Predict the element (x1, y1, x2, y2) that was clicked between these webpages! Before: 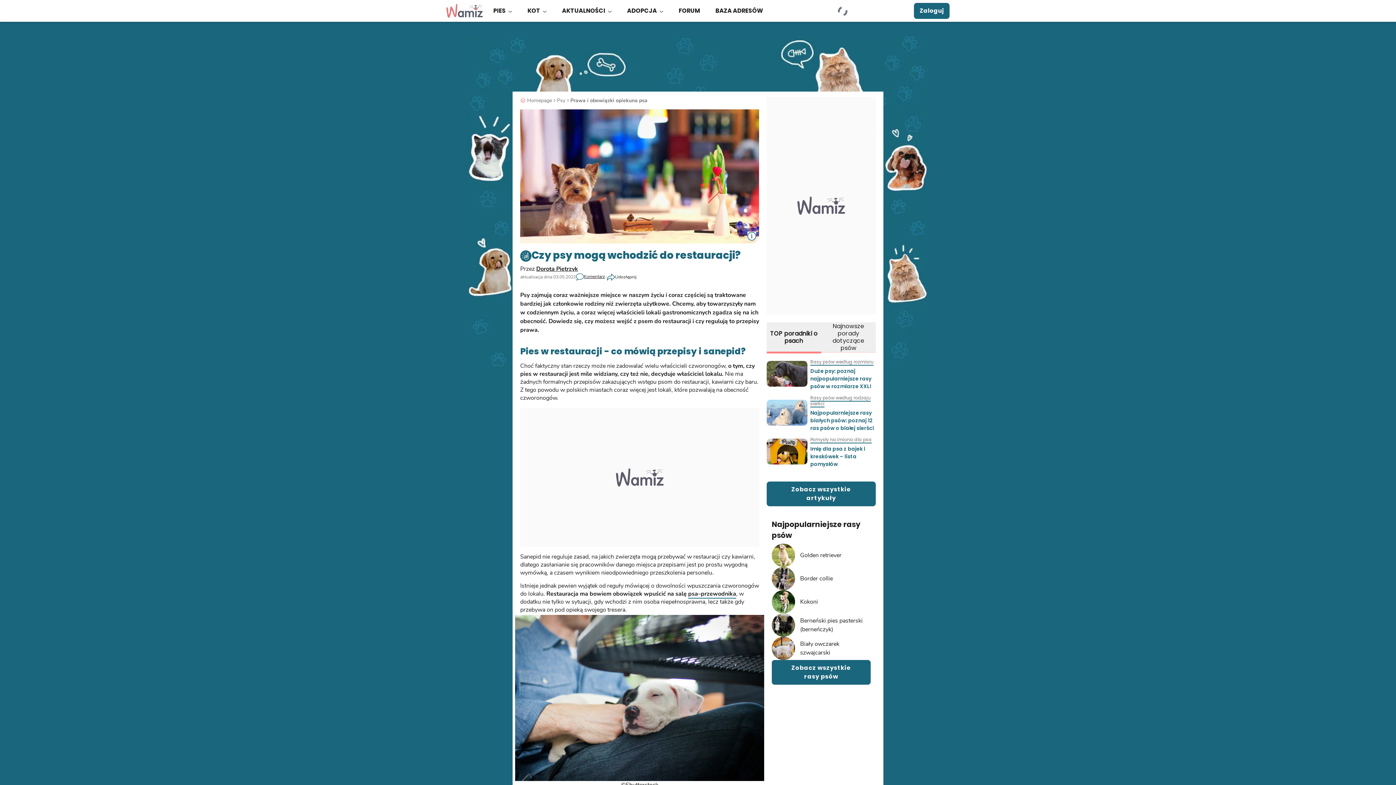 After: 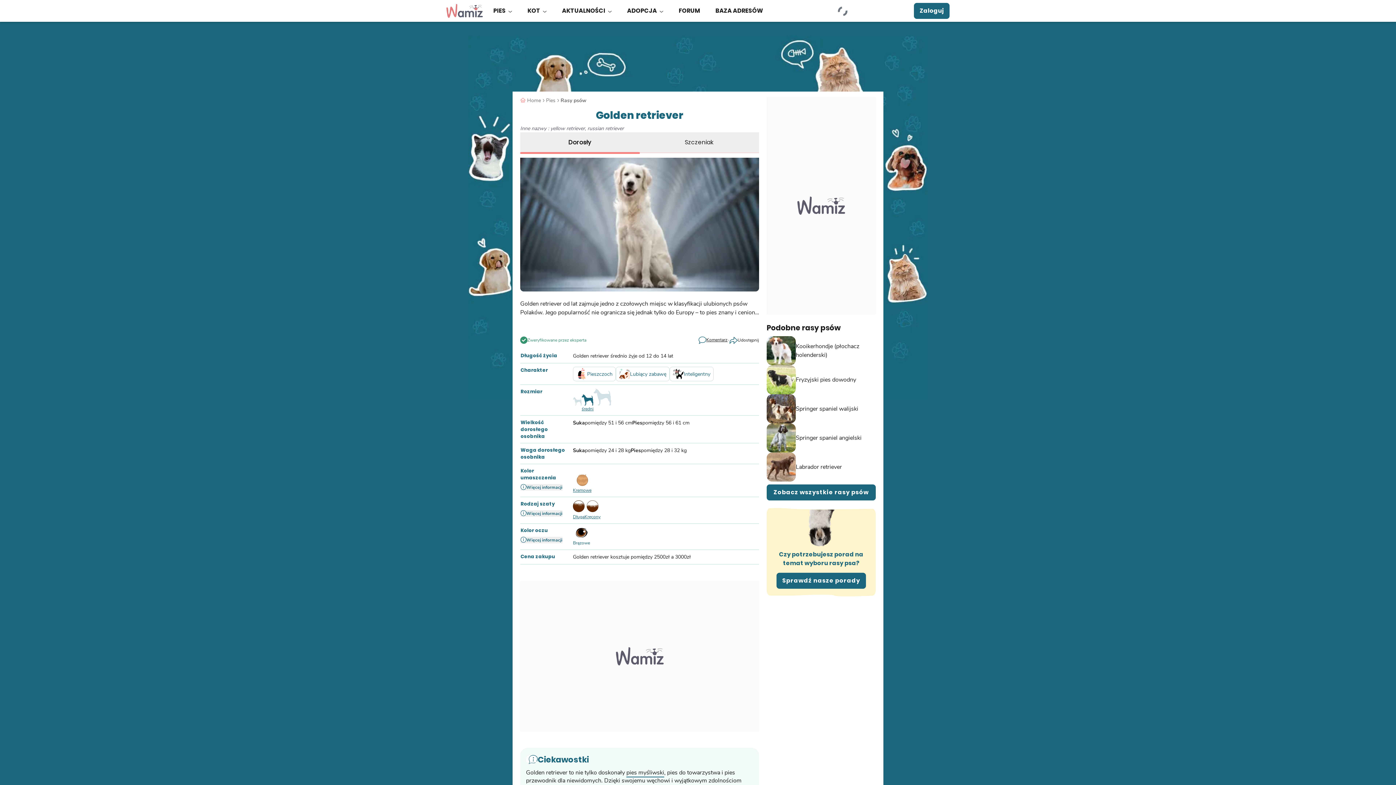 Action: label: Golden retriever bbox: (772, 544, 870, 567)